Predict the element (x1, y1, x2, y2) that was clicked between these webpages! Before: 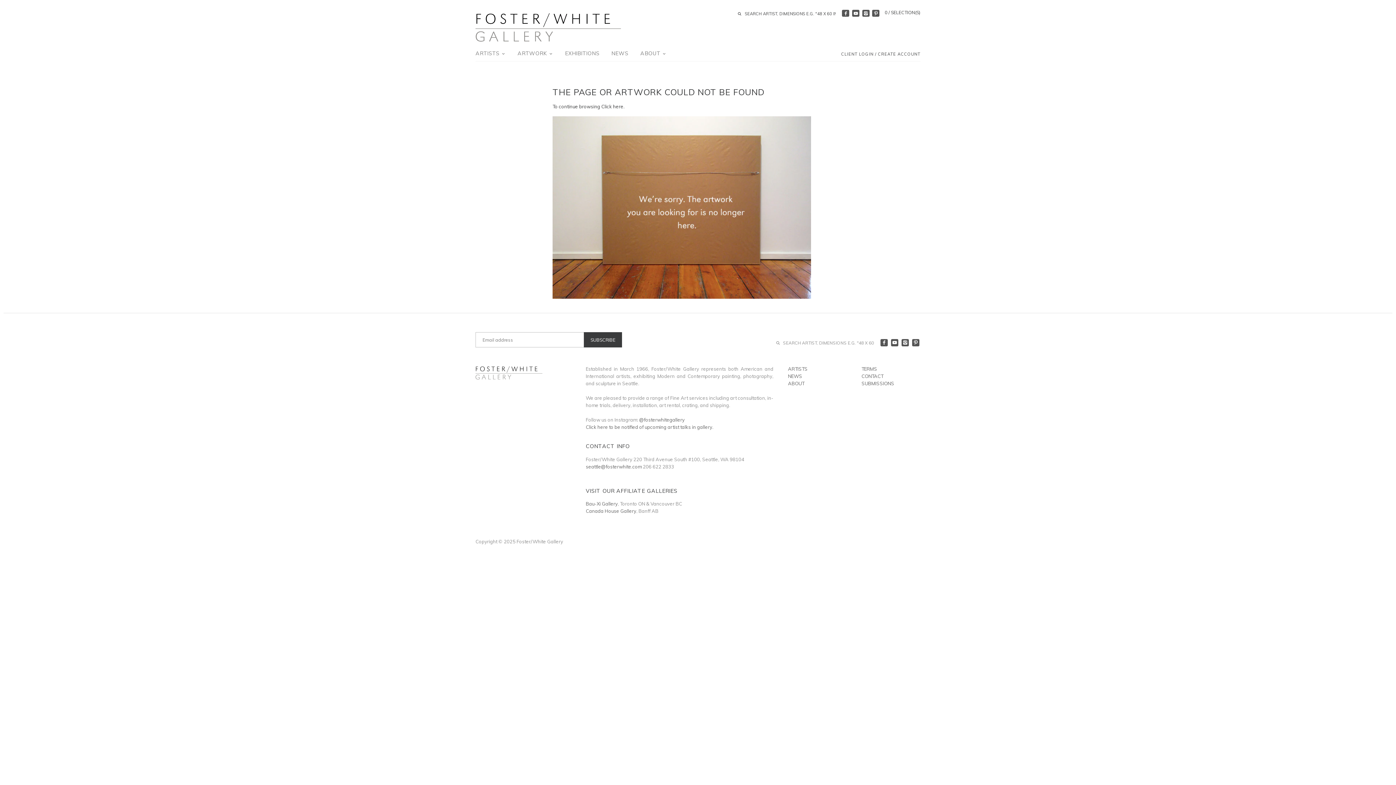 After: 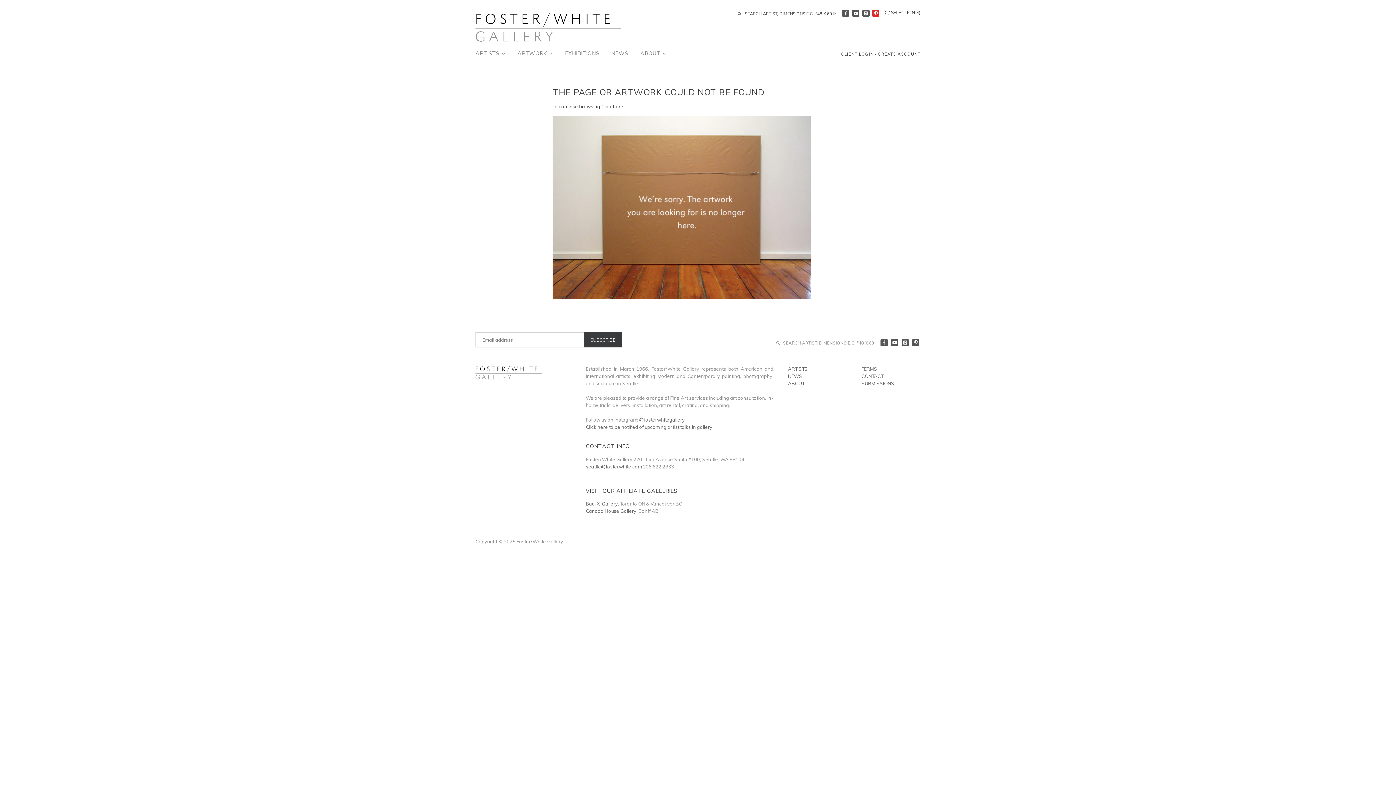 Action: bbox: (872, 9, 879, 16)